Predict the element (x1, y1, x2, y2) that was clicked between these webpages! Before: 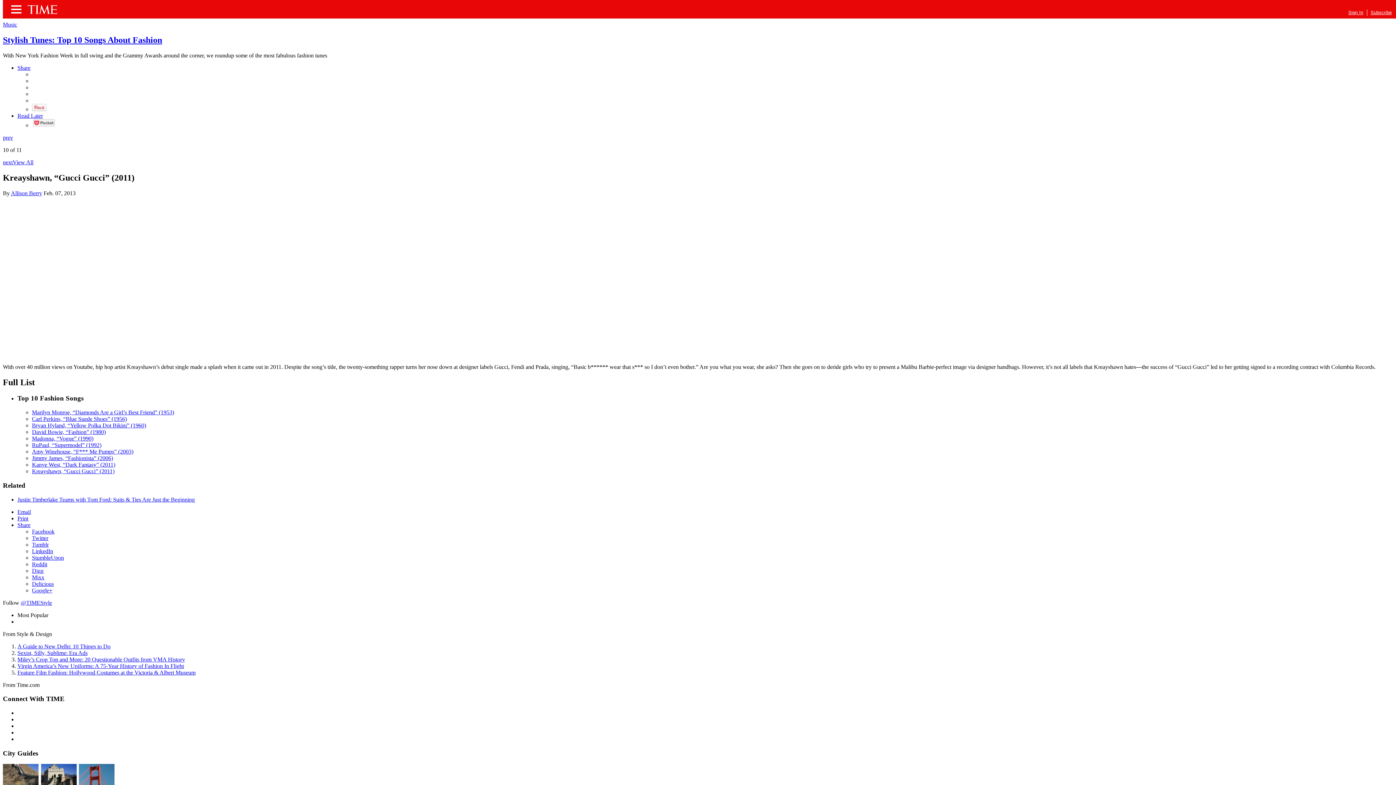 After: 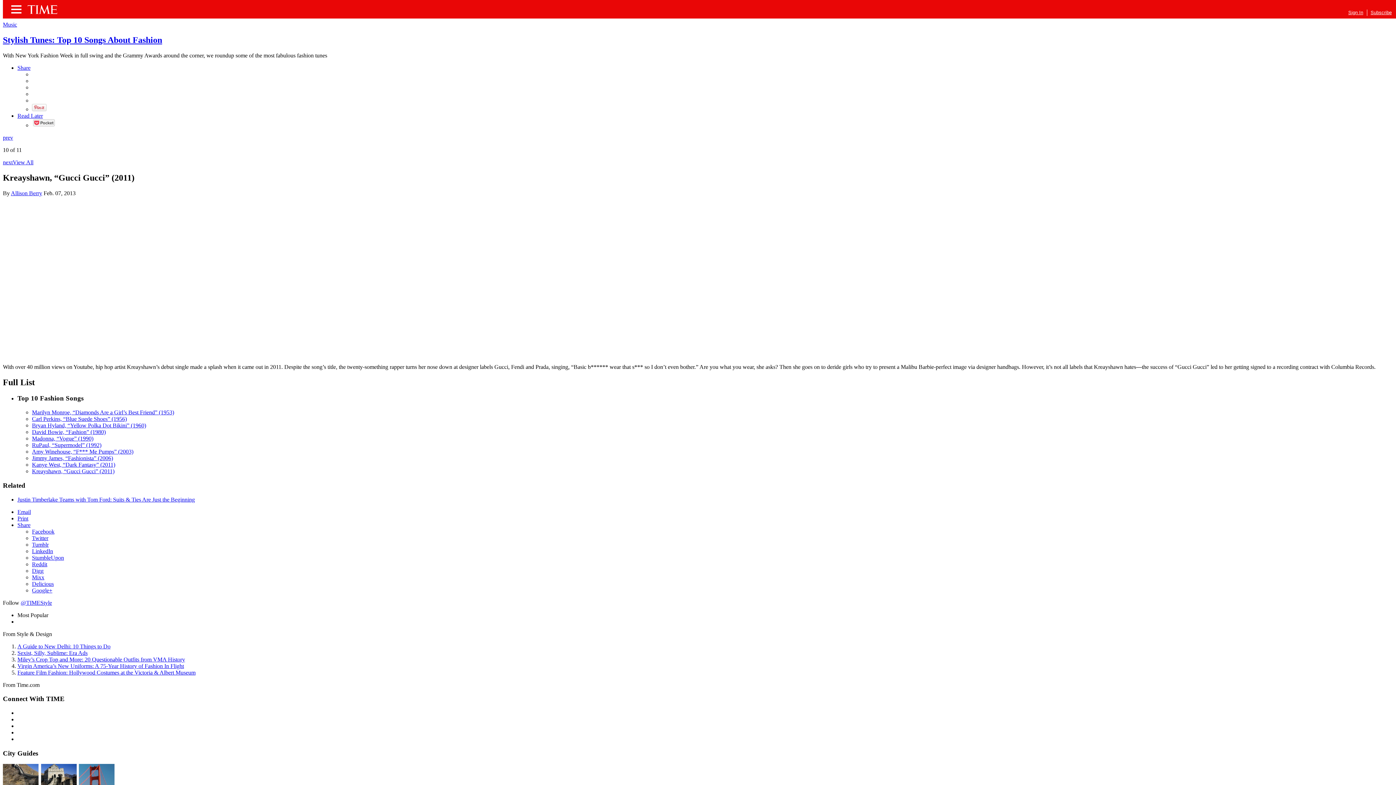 Action: label: Kreayshawn, “Gucci Gucci” (2011) bbox: (32, 468, 114, 474)